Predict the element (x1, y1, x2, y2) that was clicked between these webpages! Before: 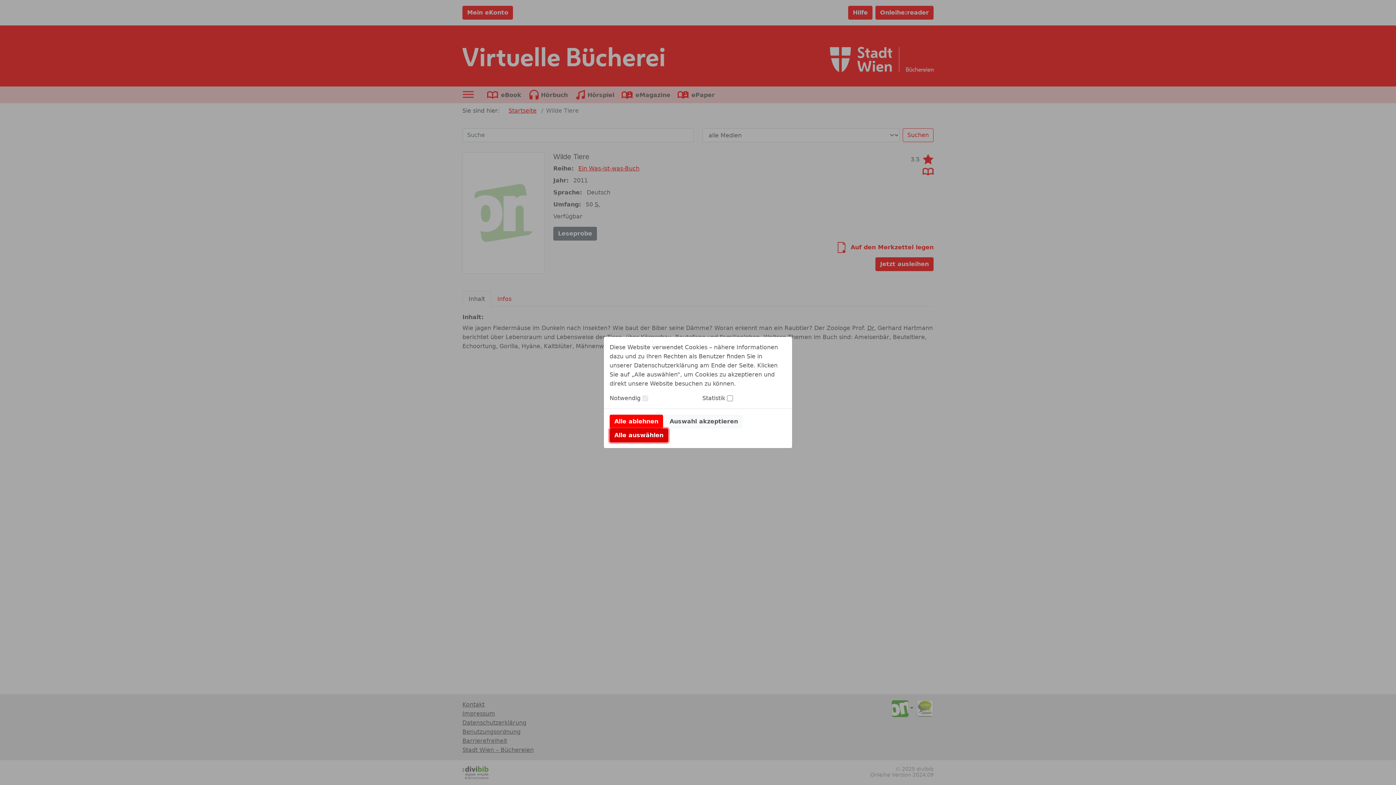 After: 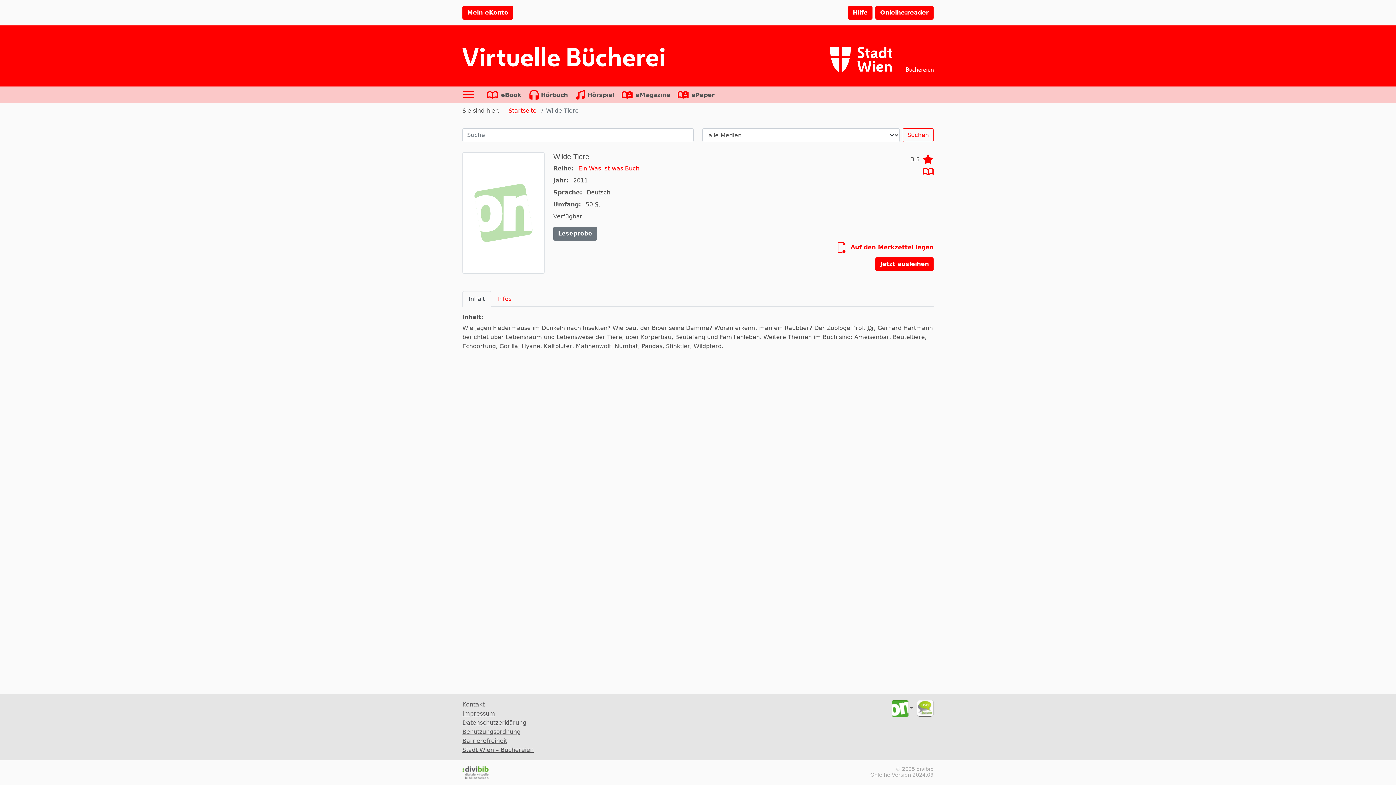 Action: label: Alle ablehnen bbox: (609, 414, 663, 428)